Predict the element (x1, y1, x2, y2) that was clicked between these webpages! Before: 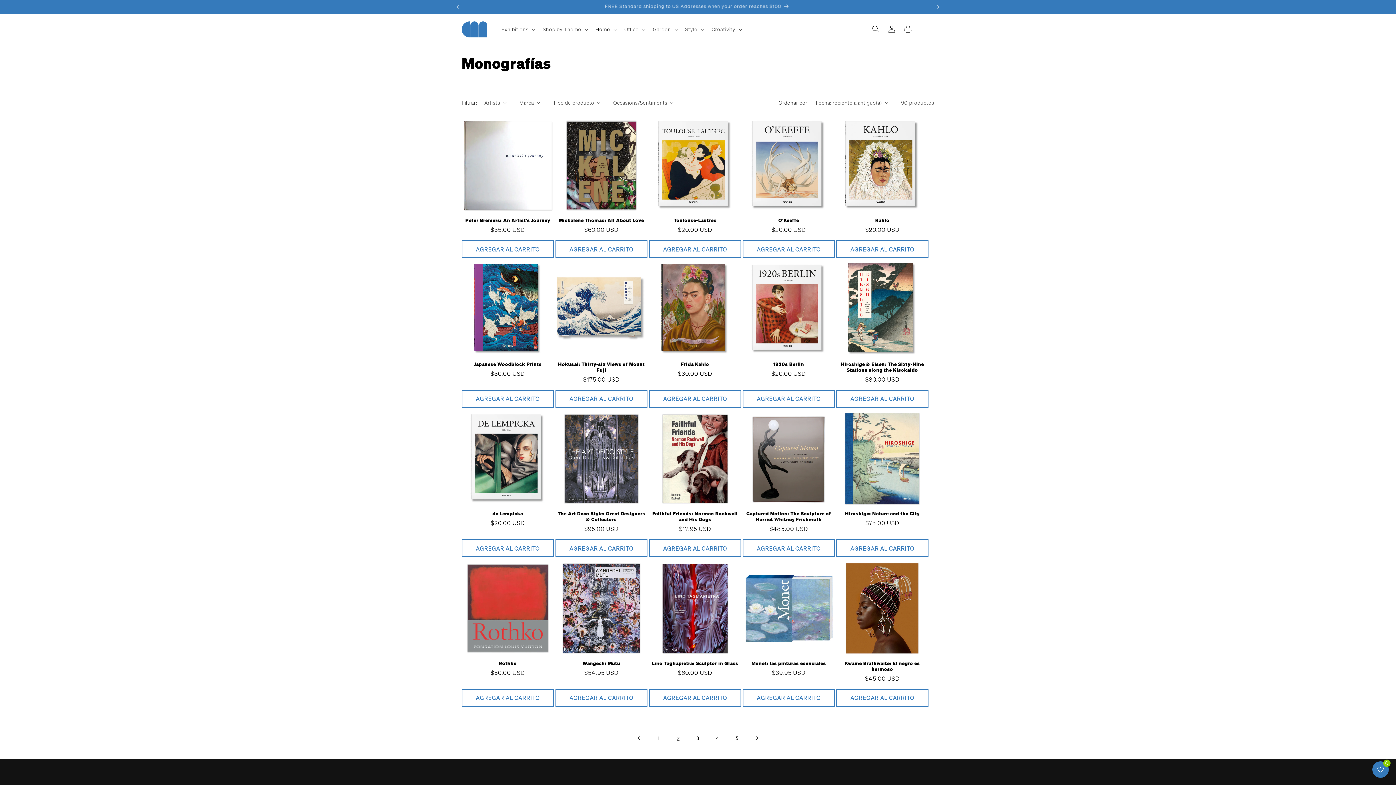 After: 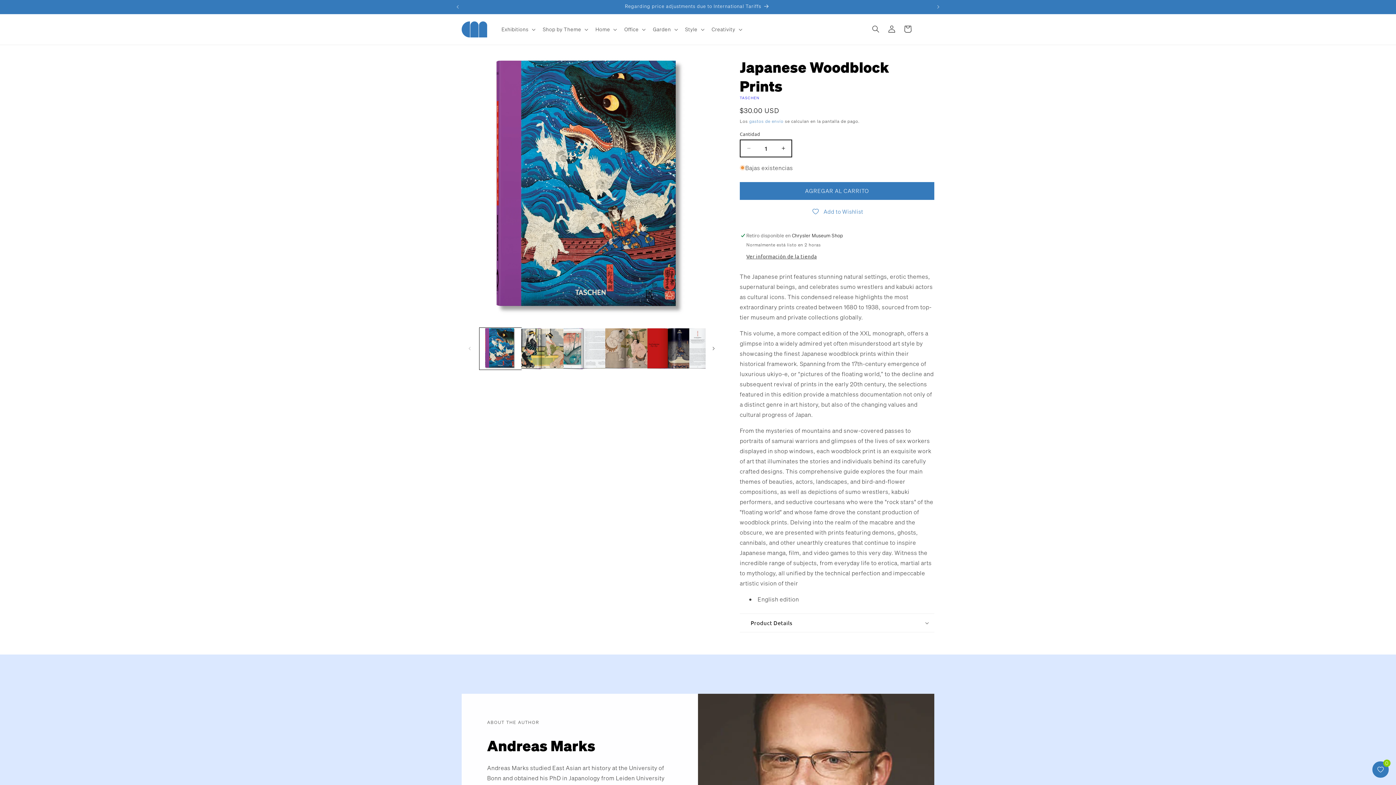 Action: label: Japanese Woodblock Prints bbox: (461, 361, 554, 367)